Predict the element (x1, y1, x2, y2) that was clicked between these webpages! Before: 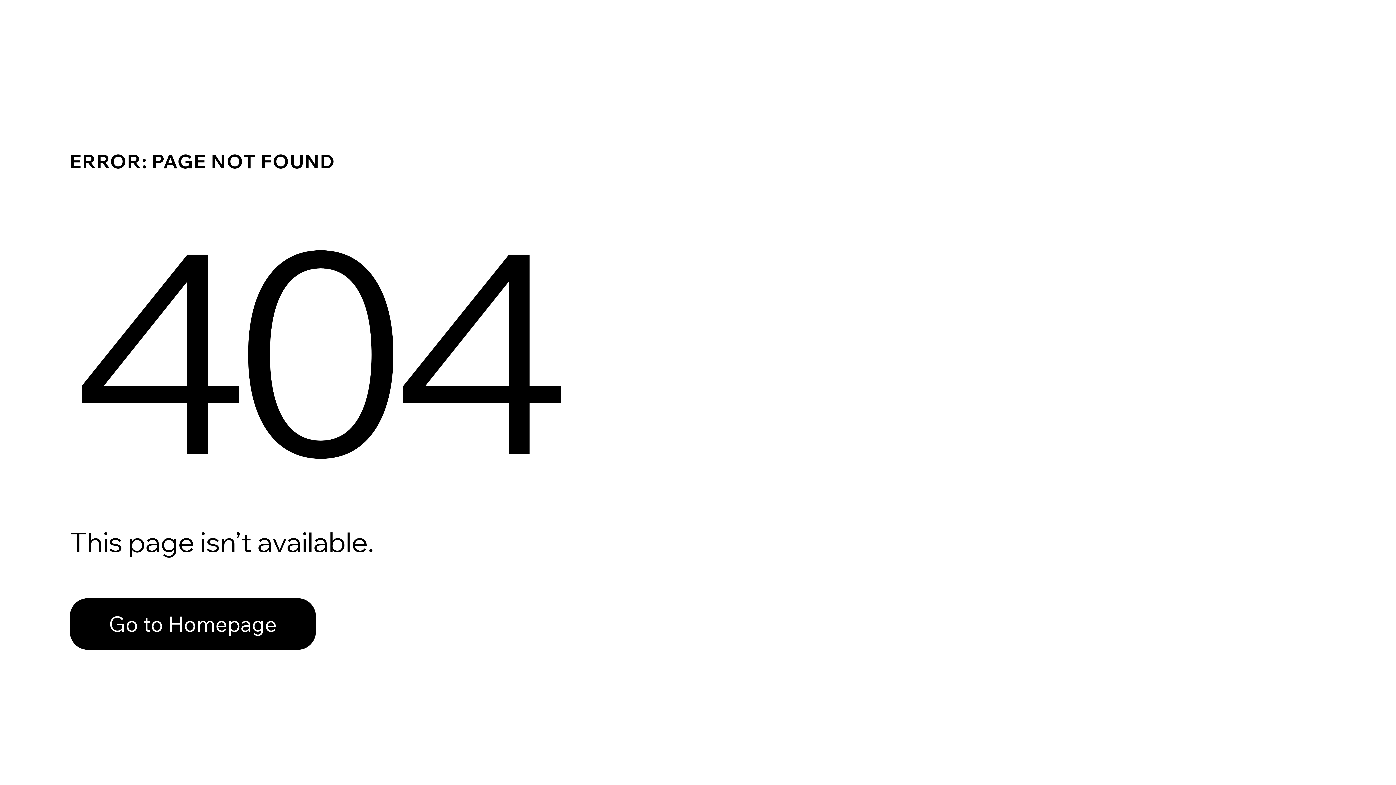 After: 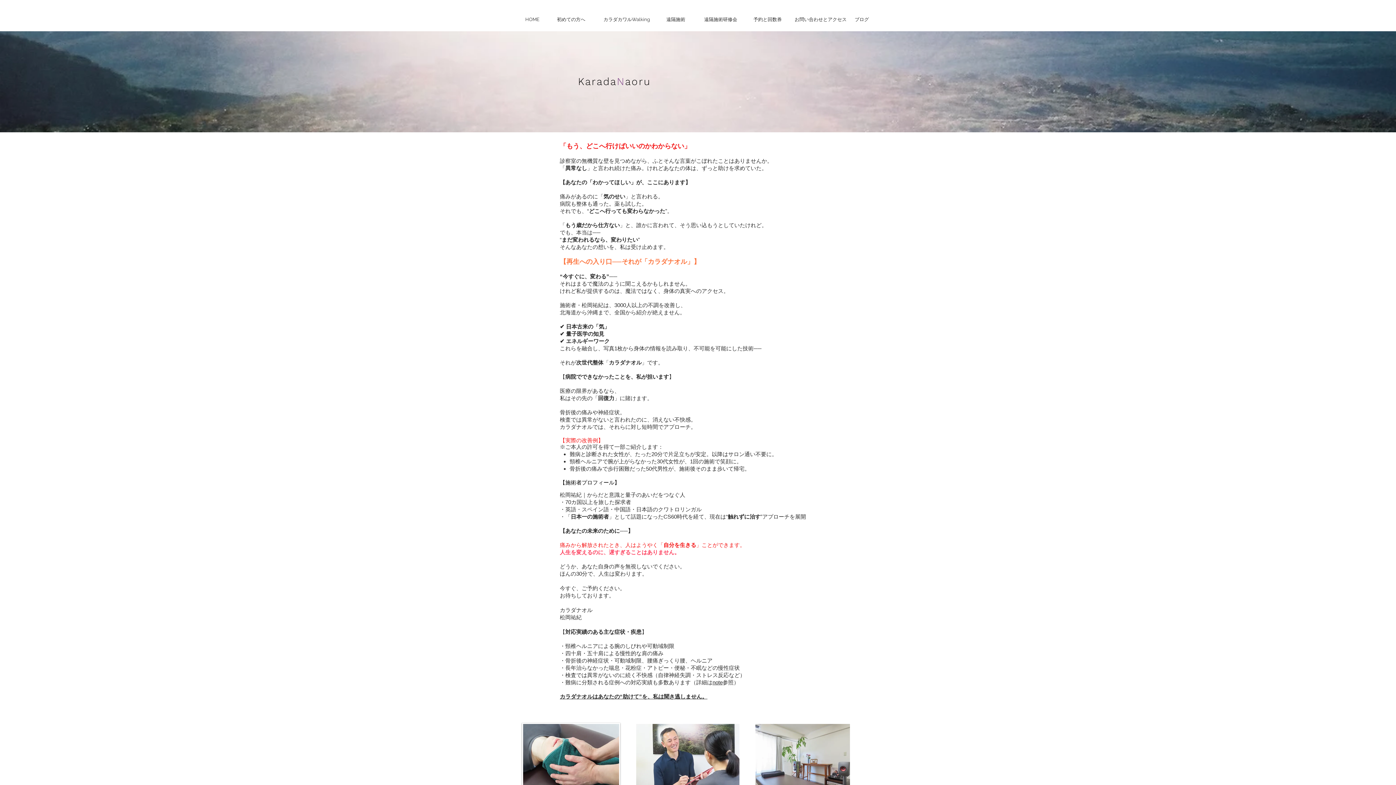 Action: label: Go to Homepage bbox: (69, 598, 316, 650)